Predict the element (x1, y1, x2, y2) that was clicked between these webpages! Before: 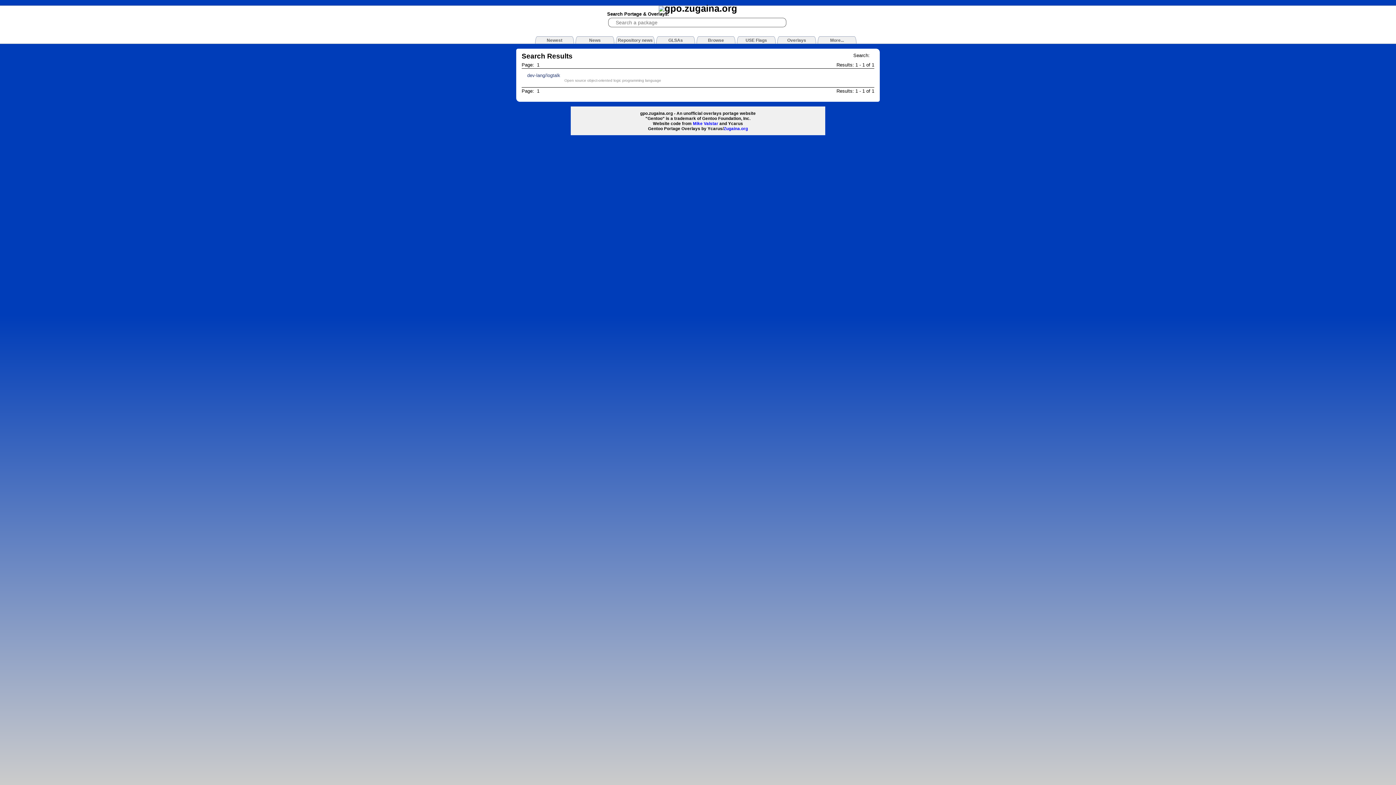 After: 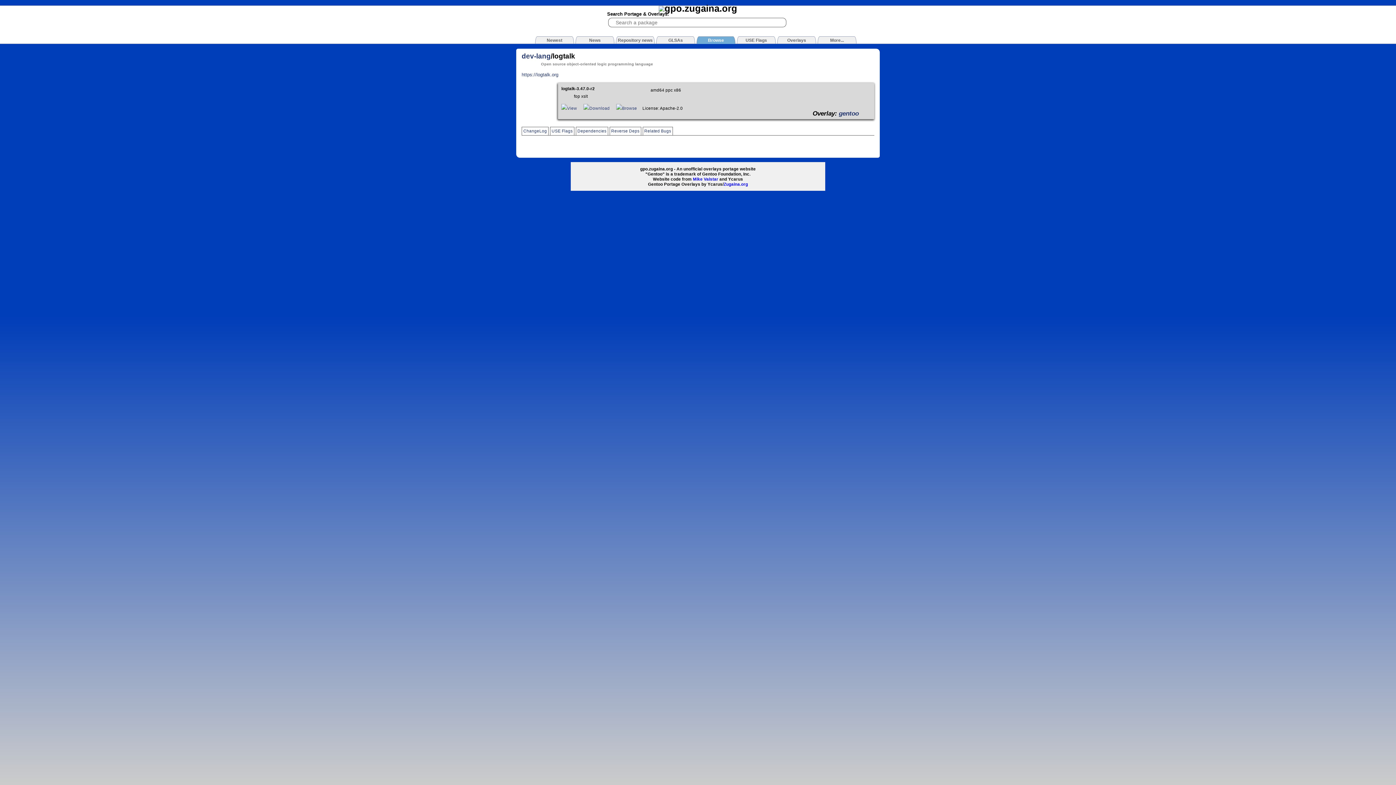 Action: label: dev-lang/logtalk
Open source object-oriented logic programming language bbox: (523, 70, 872, 85)